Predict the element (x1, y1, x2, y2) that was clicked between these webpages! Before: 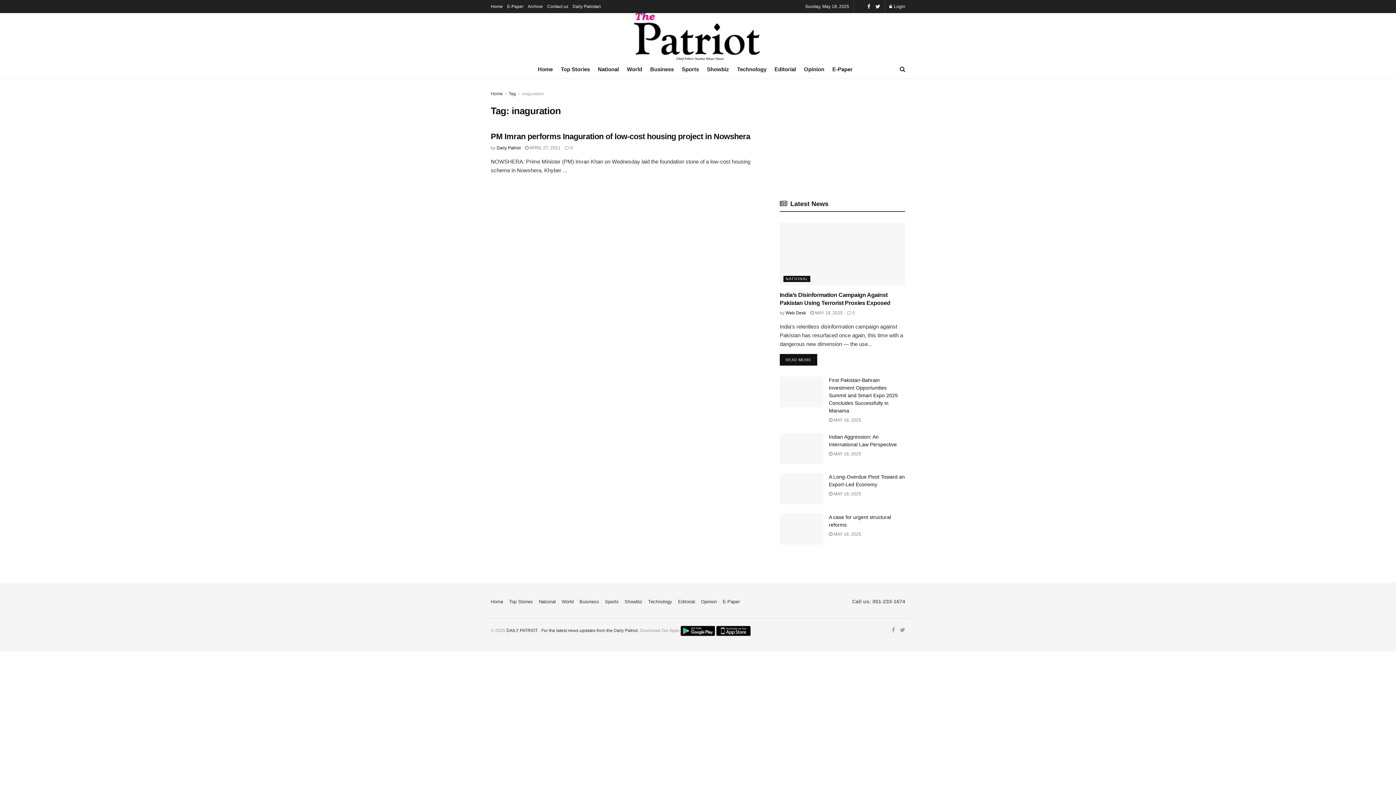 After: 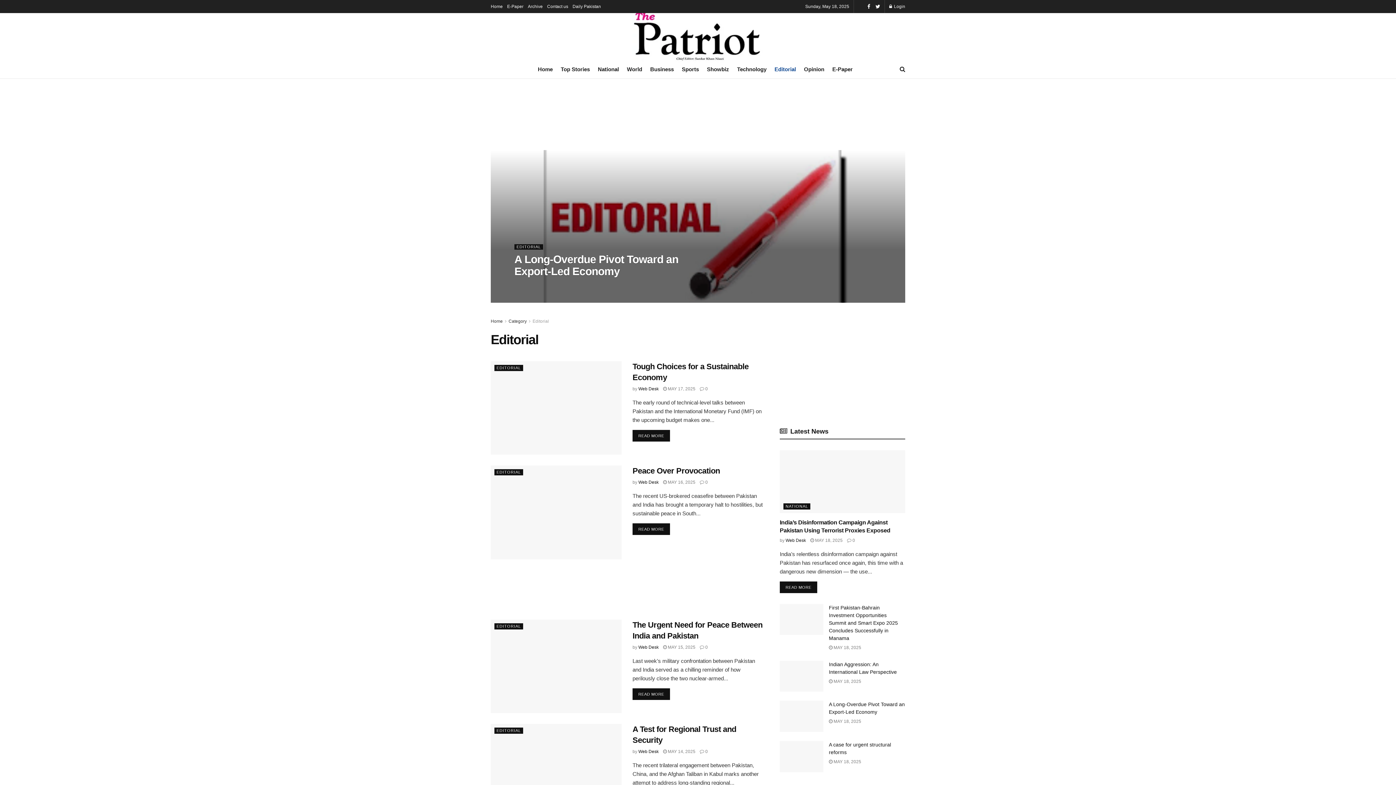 Action: bbox: (678, 599, 695, 604) label: Editorial